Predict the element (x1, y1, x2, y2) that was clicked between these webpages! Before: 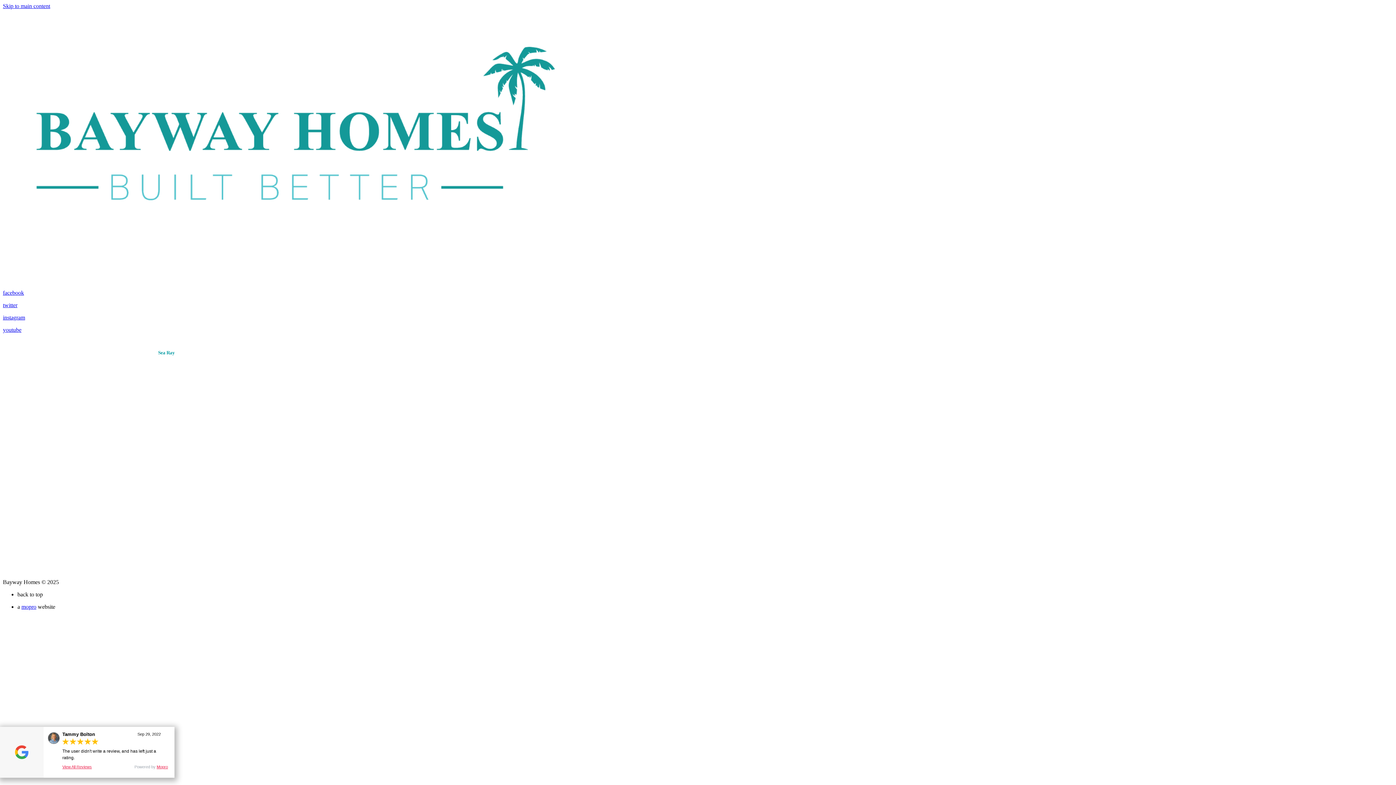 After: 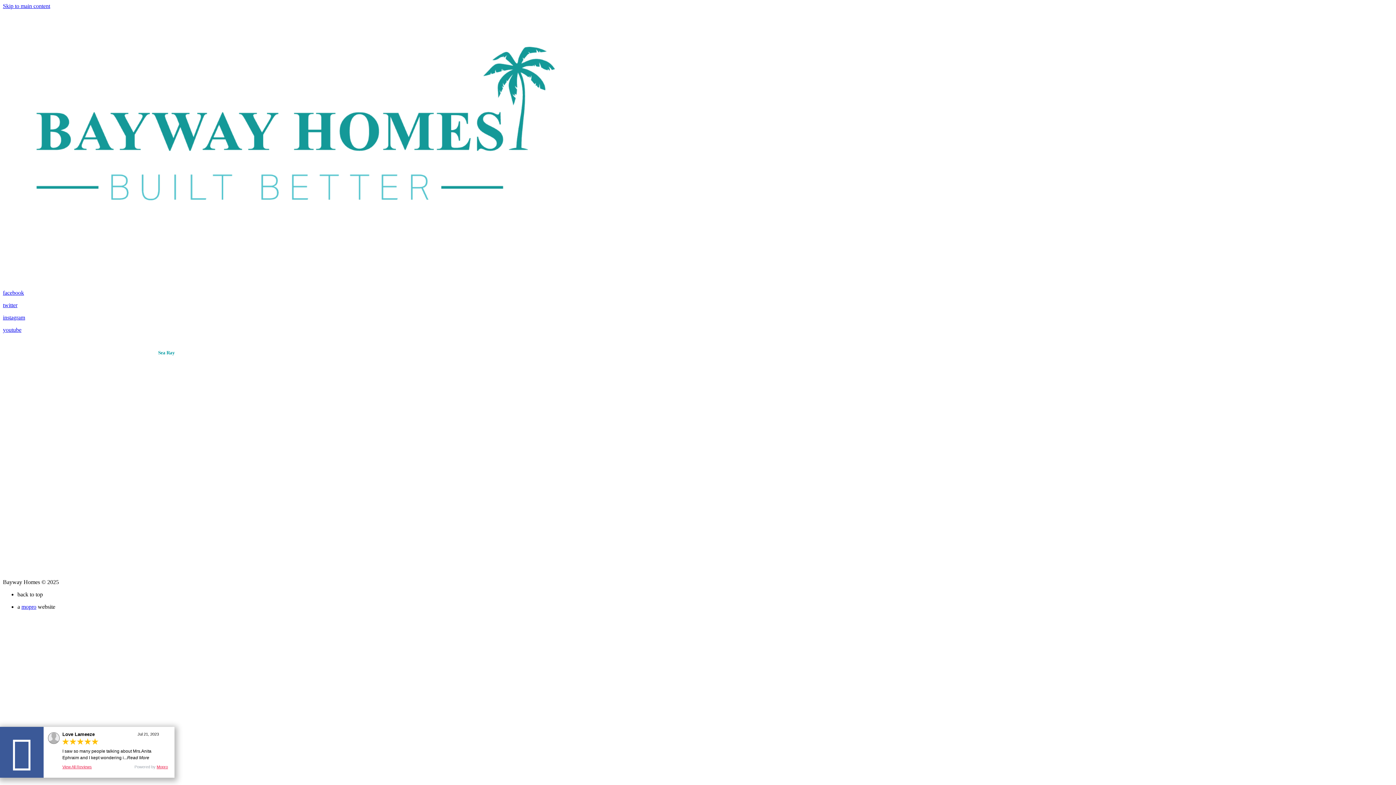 Action: bbox: (2, 429, 330, 436)